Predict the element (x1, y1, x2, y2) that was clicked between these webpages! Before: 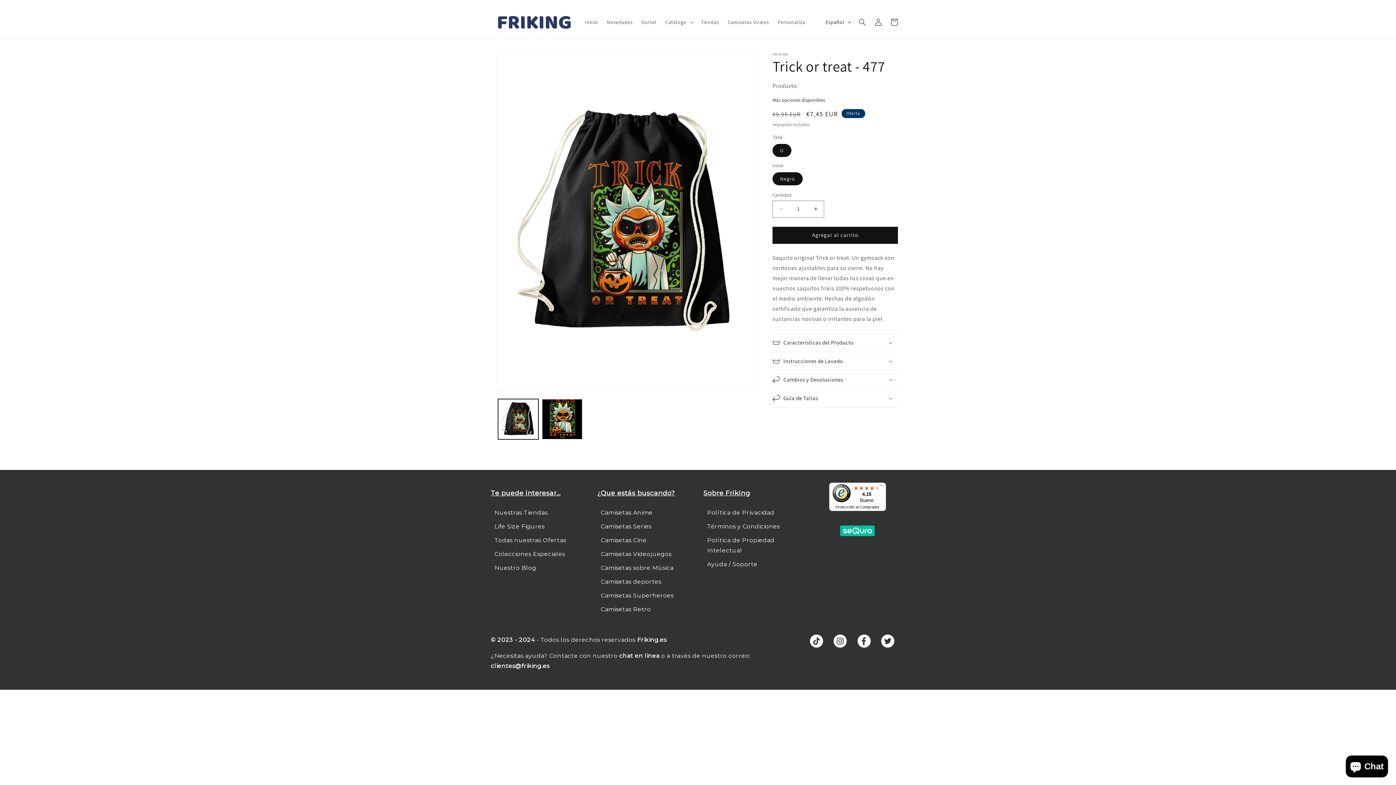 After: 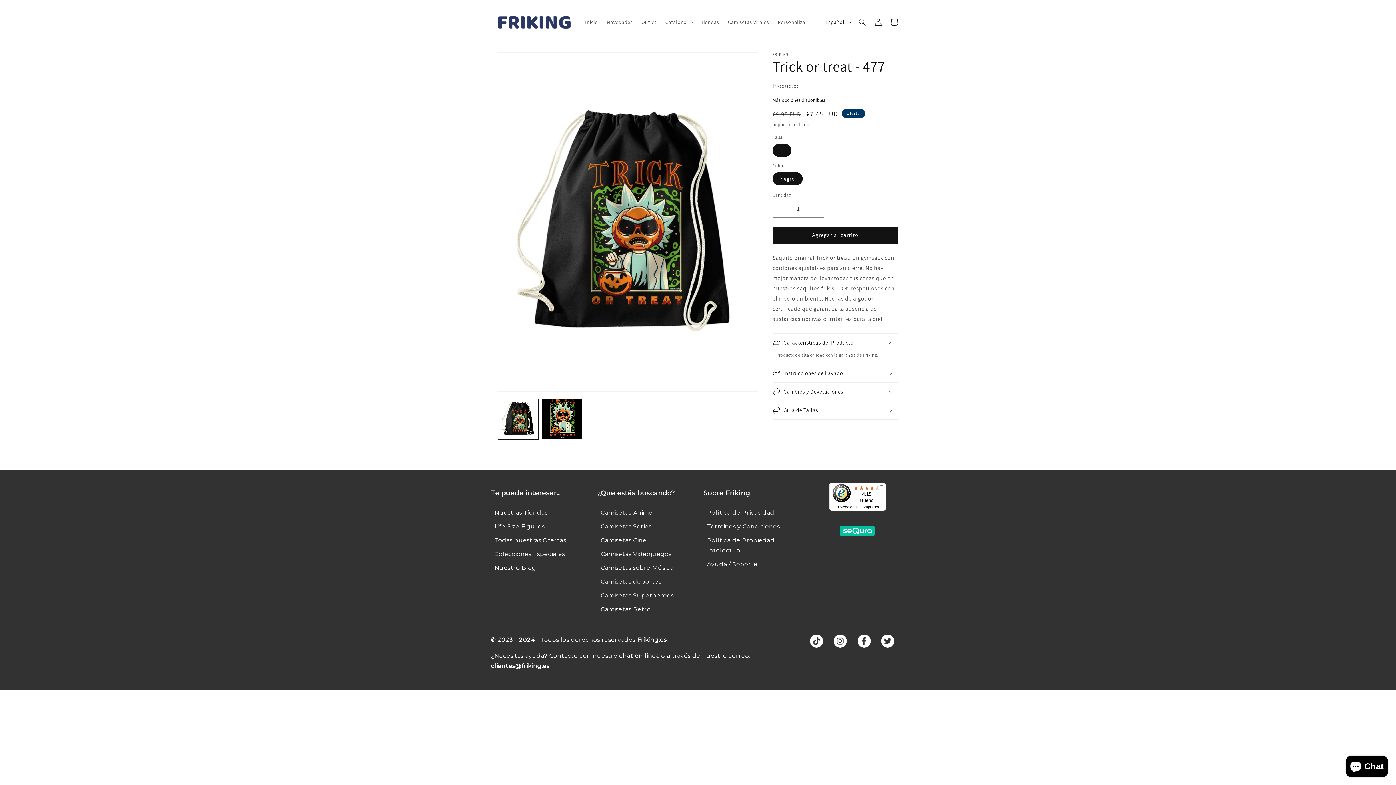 Action: bbox: (772, 333, 898, 351) label: Características del Producto